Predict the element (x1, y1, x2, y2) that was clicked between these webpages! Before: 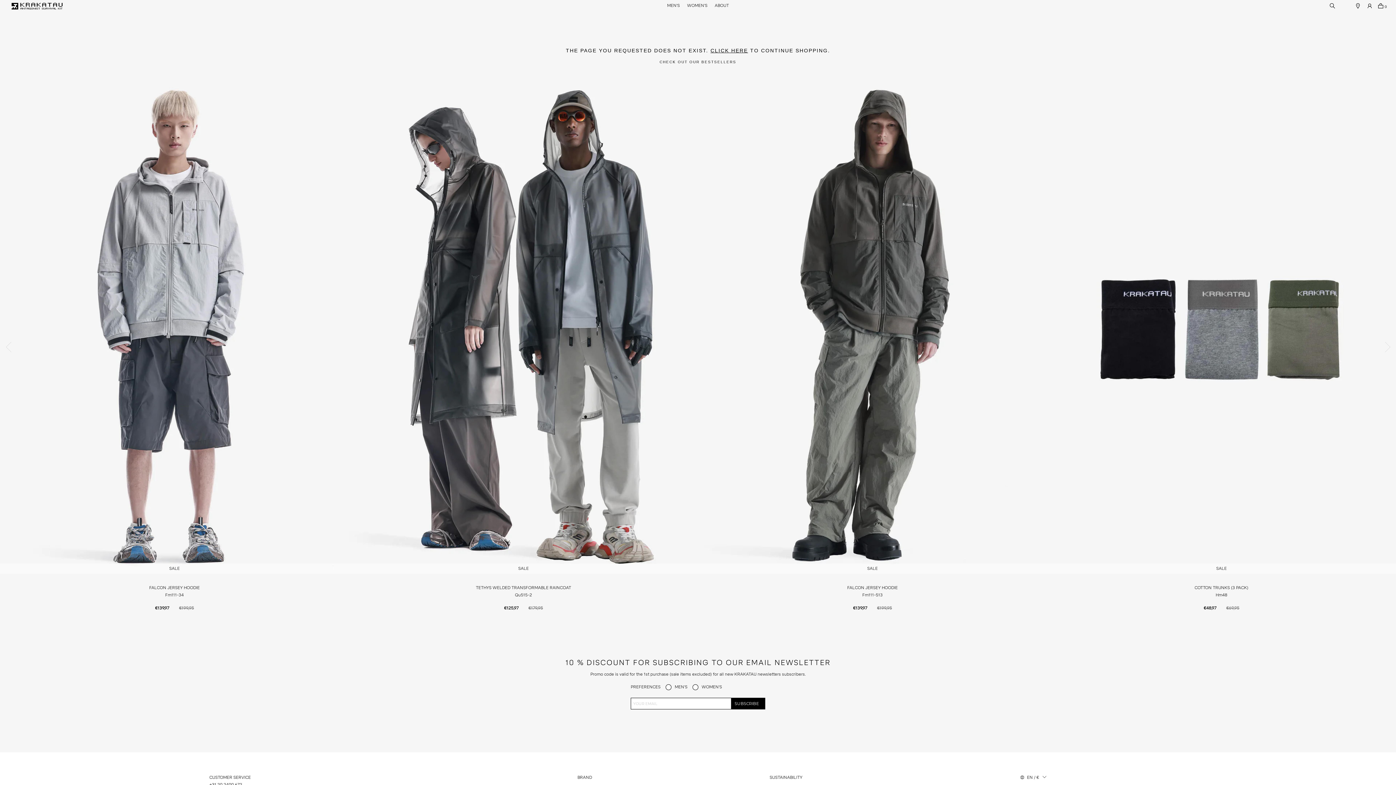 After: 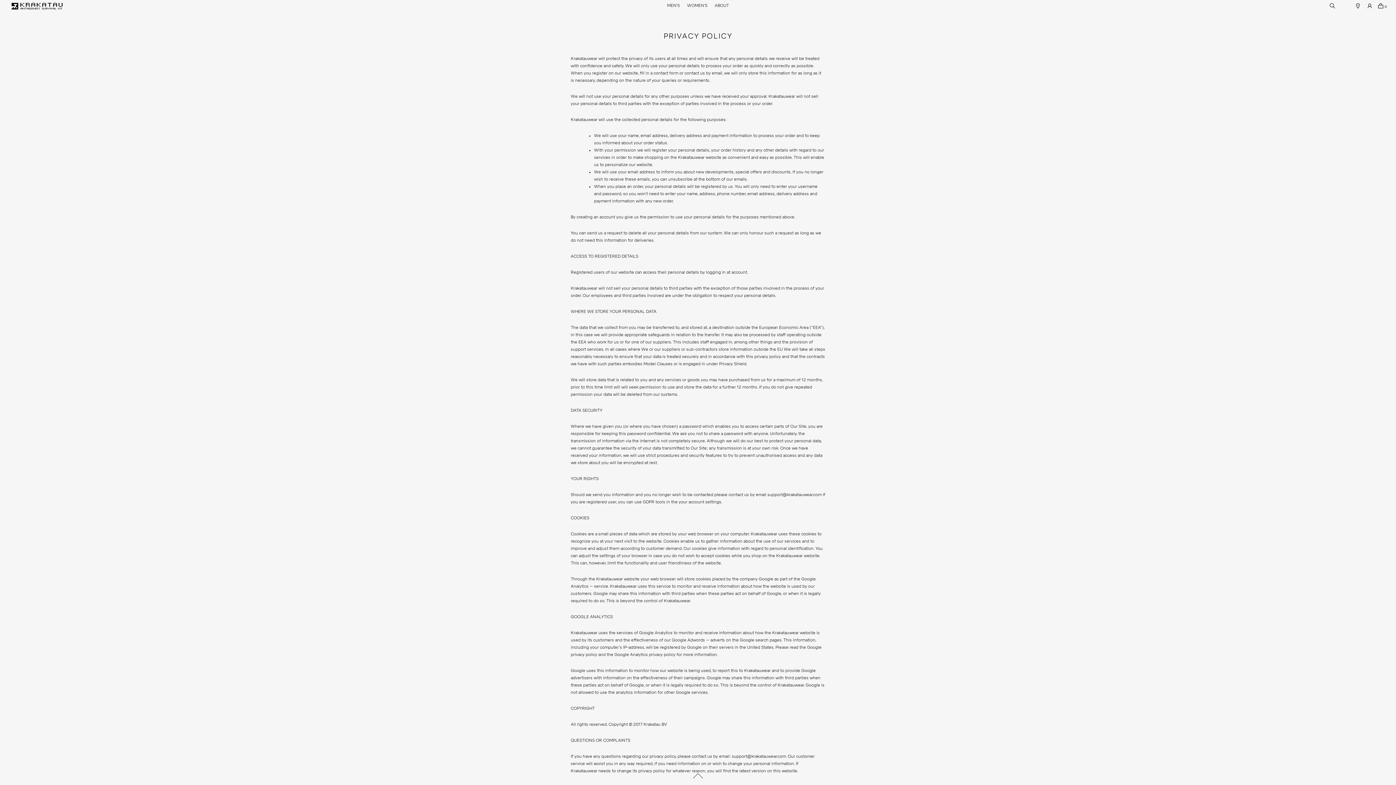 Action: label: Privacy Policy bbox: (653, 733, 680, 737)